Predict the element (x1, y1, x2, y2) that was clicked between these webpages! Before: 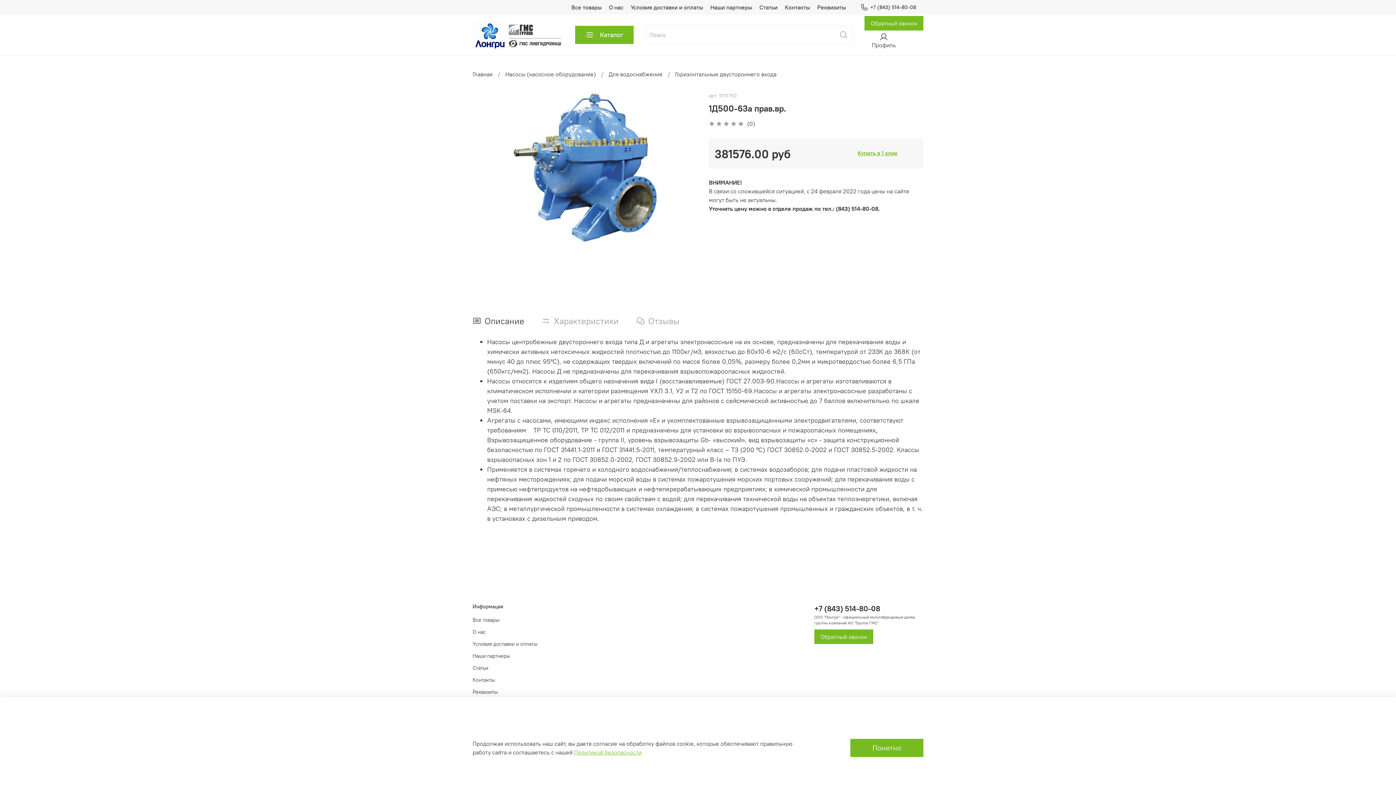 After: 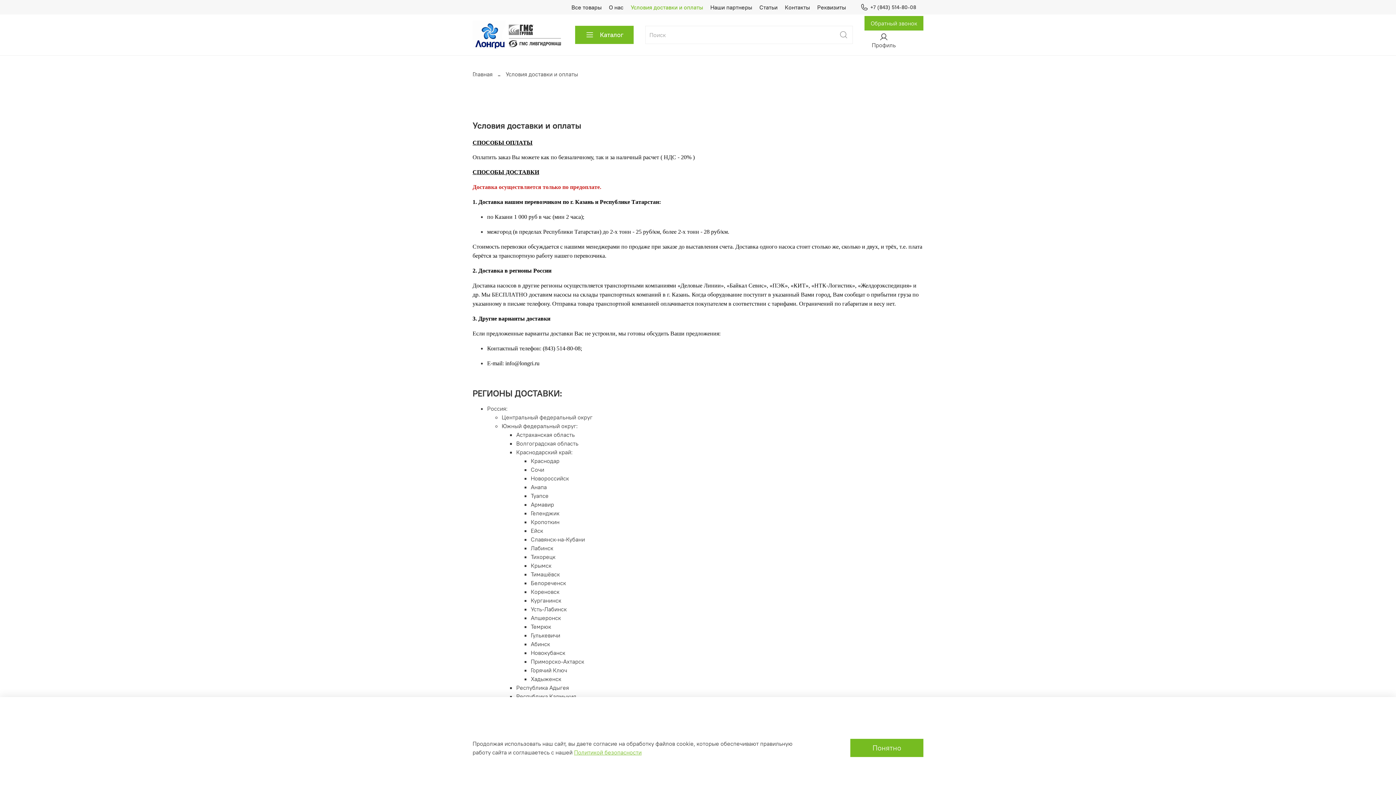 Action: bbox: (630, 3, 703, 10) label: Условия доставки и оплаты